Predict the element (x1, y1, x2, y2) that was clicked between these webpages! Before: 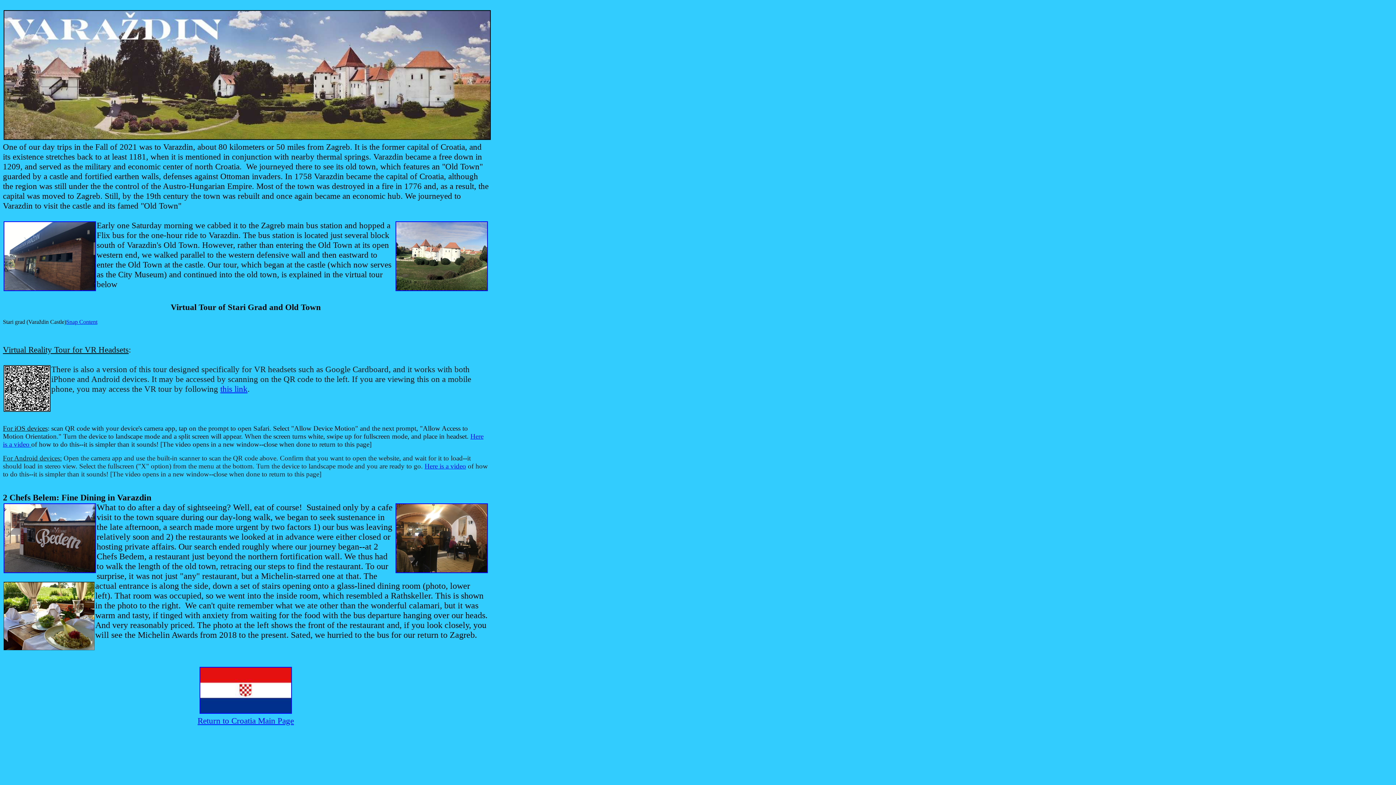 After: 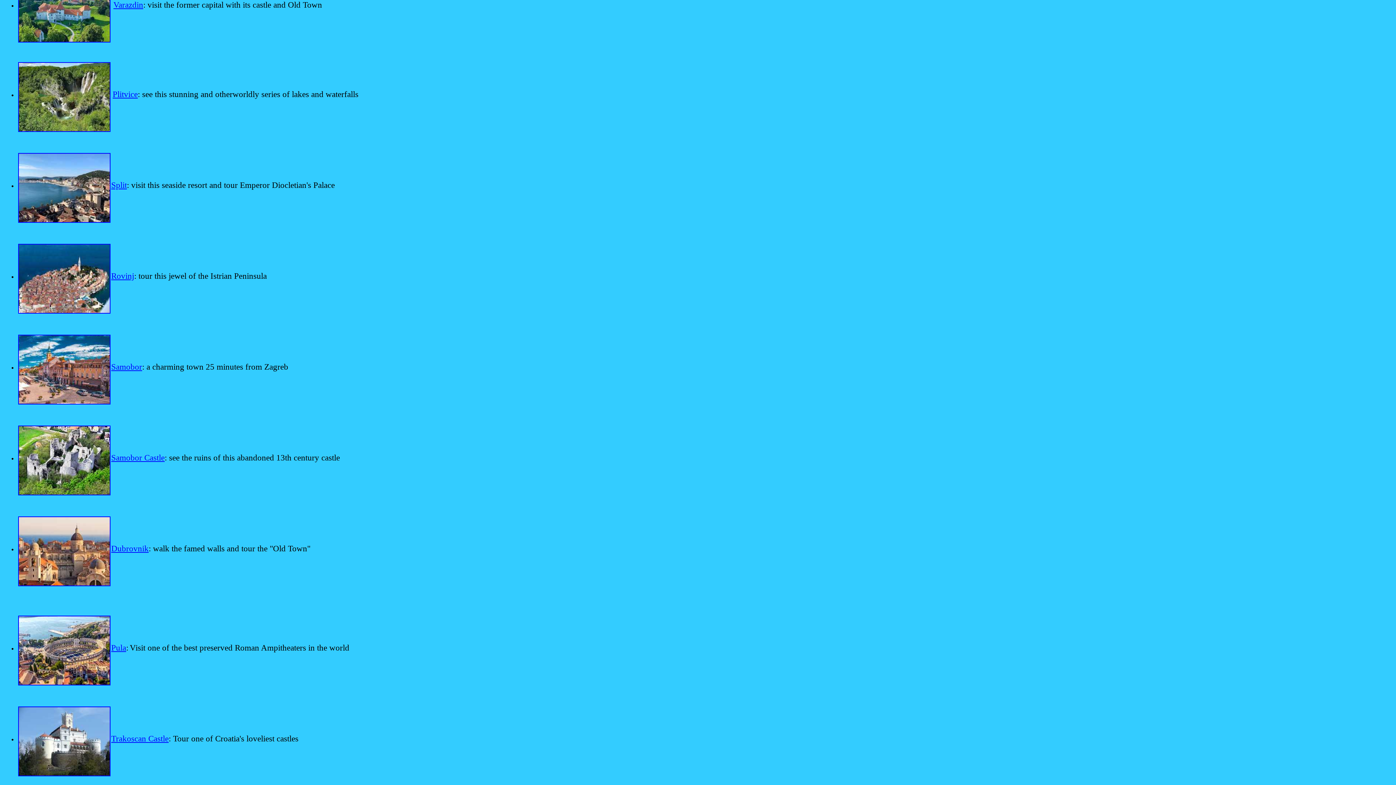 Action: bbox: (198, 709, 292, 716)